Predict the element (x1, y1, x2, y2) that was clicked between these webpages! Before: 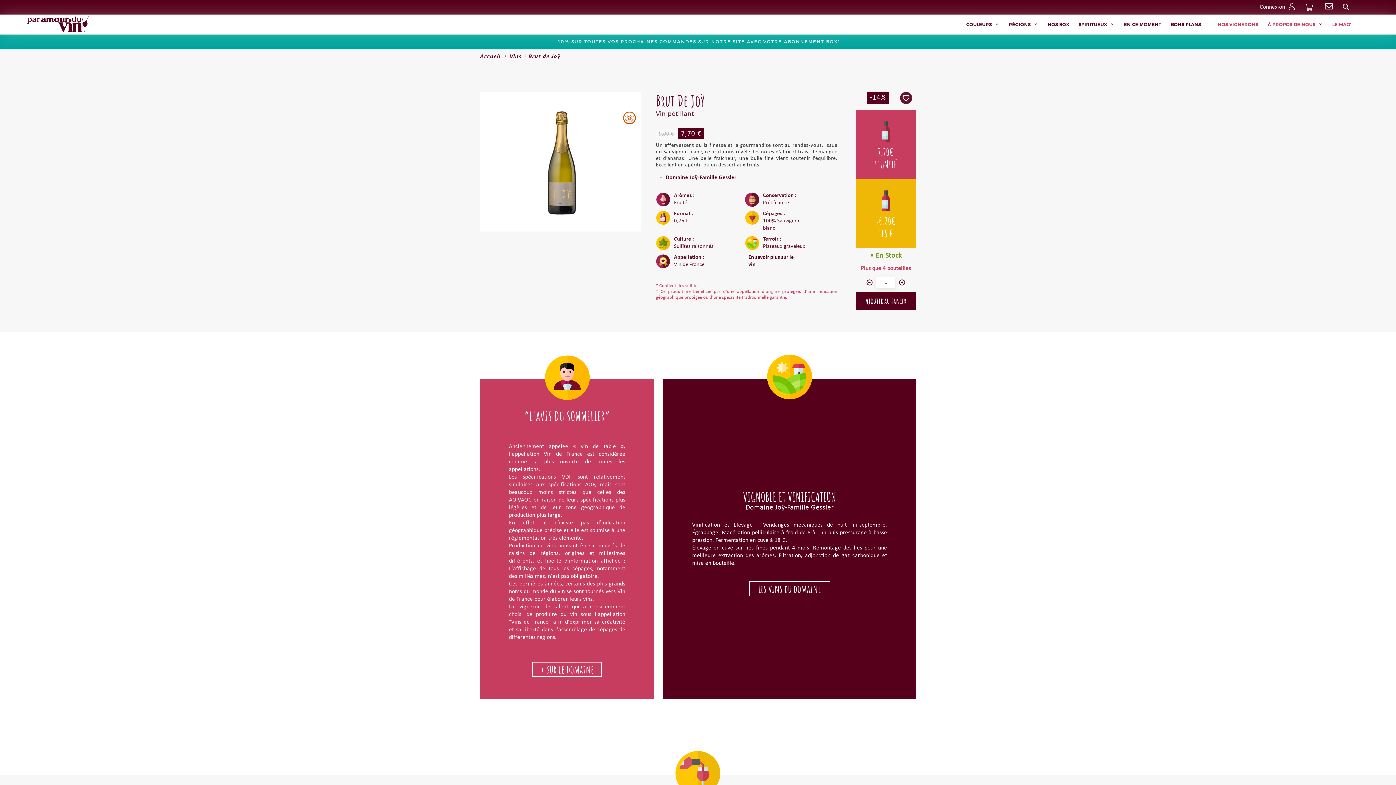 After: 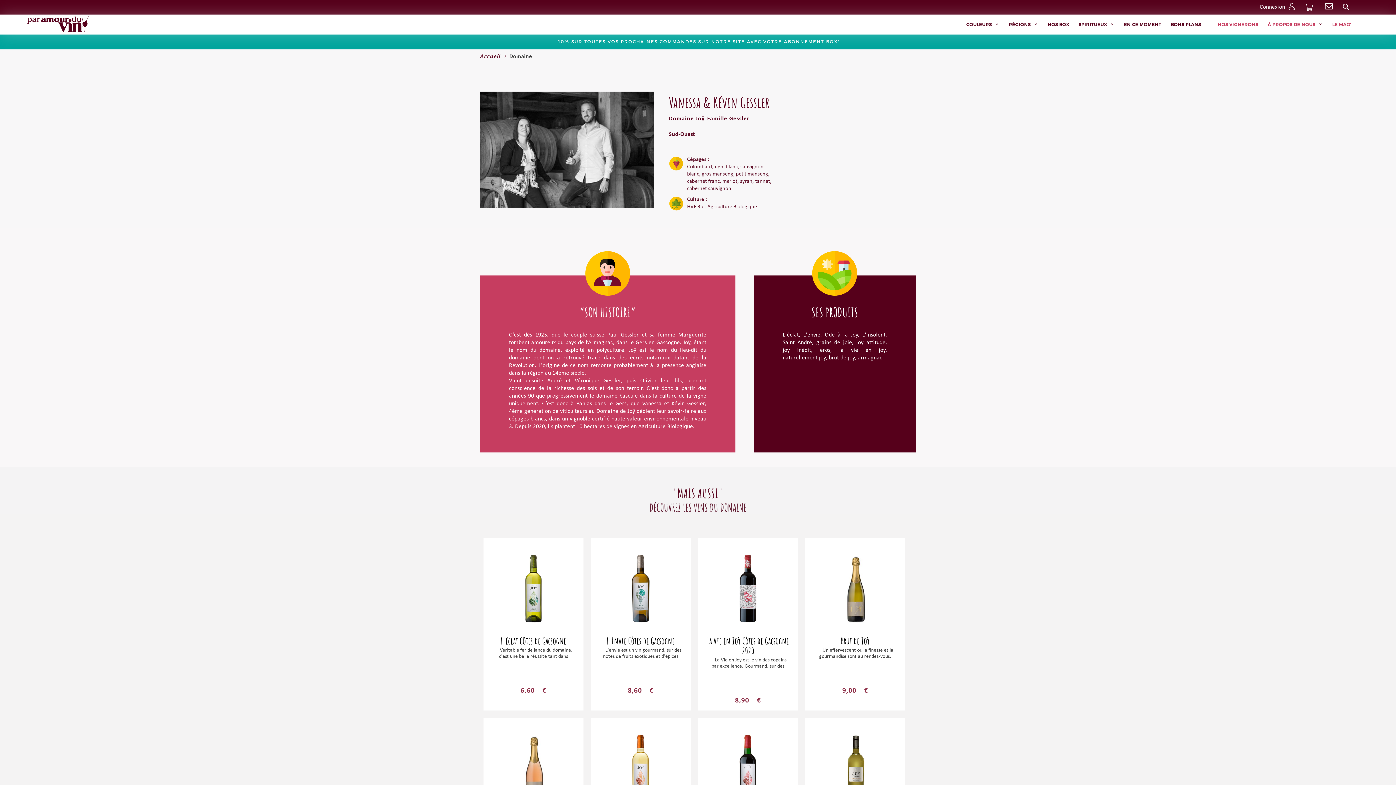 Action: bbox: (532, 649, 602, 677) label: + sur le domaine